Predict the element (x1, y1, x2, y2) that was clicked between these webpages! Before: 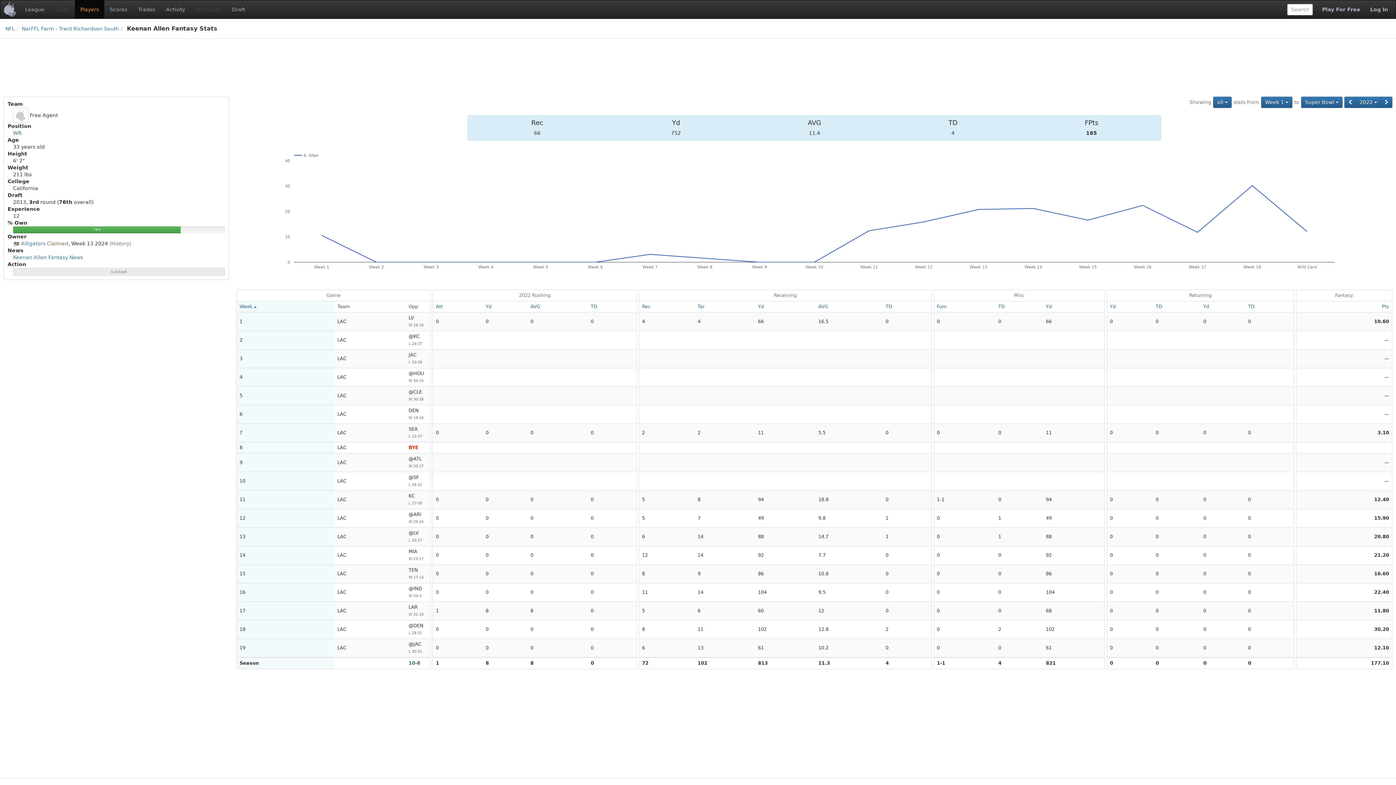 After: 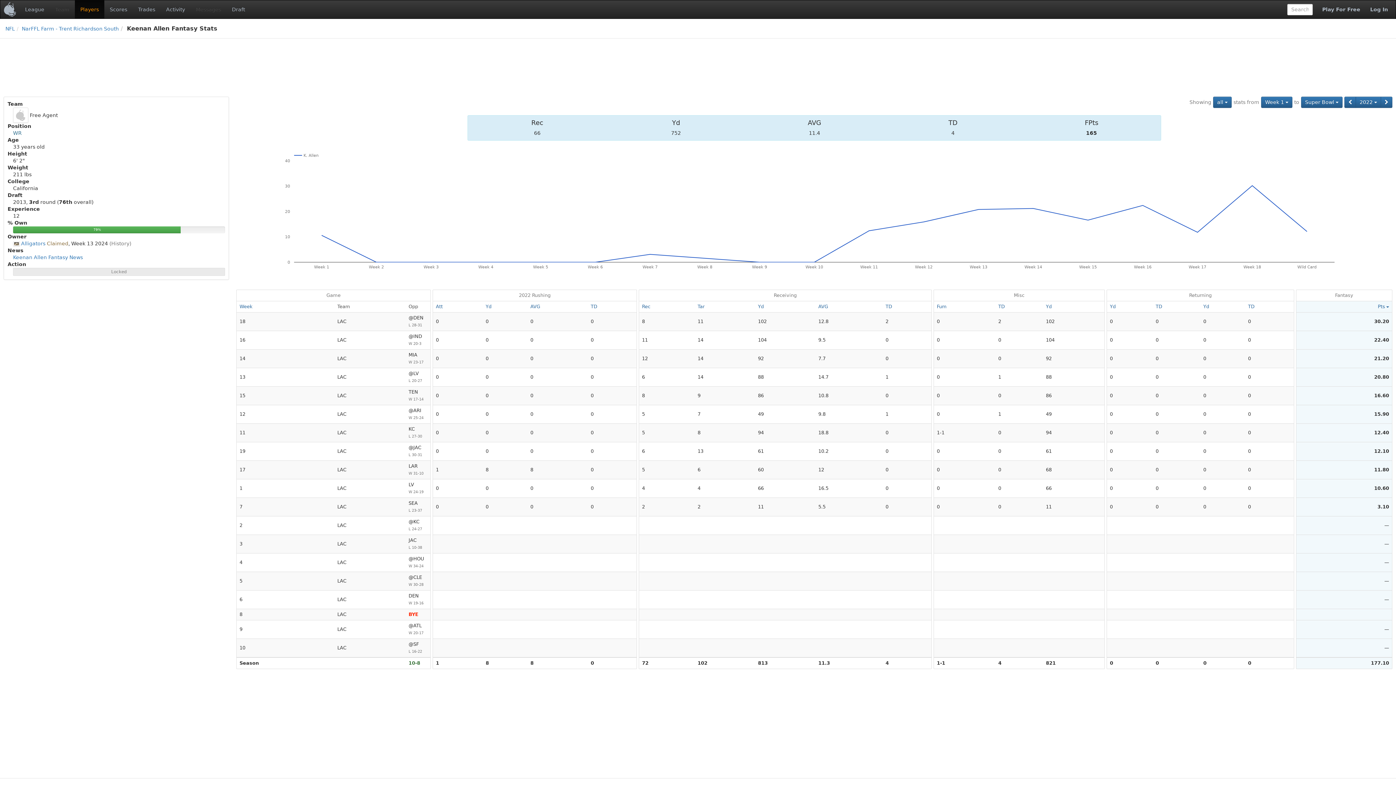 Action: bbox: (1382, 304, 1389, 309) label: Pts